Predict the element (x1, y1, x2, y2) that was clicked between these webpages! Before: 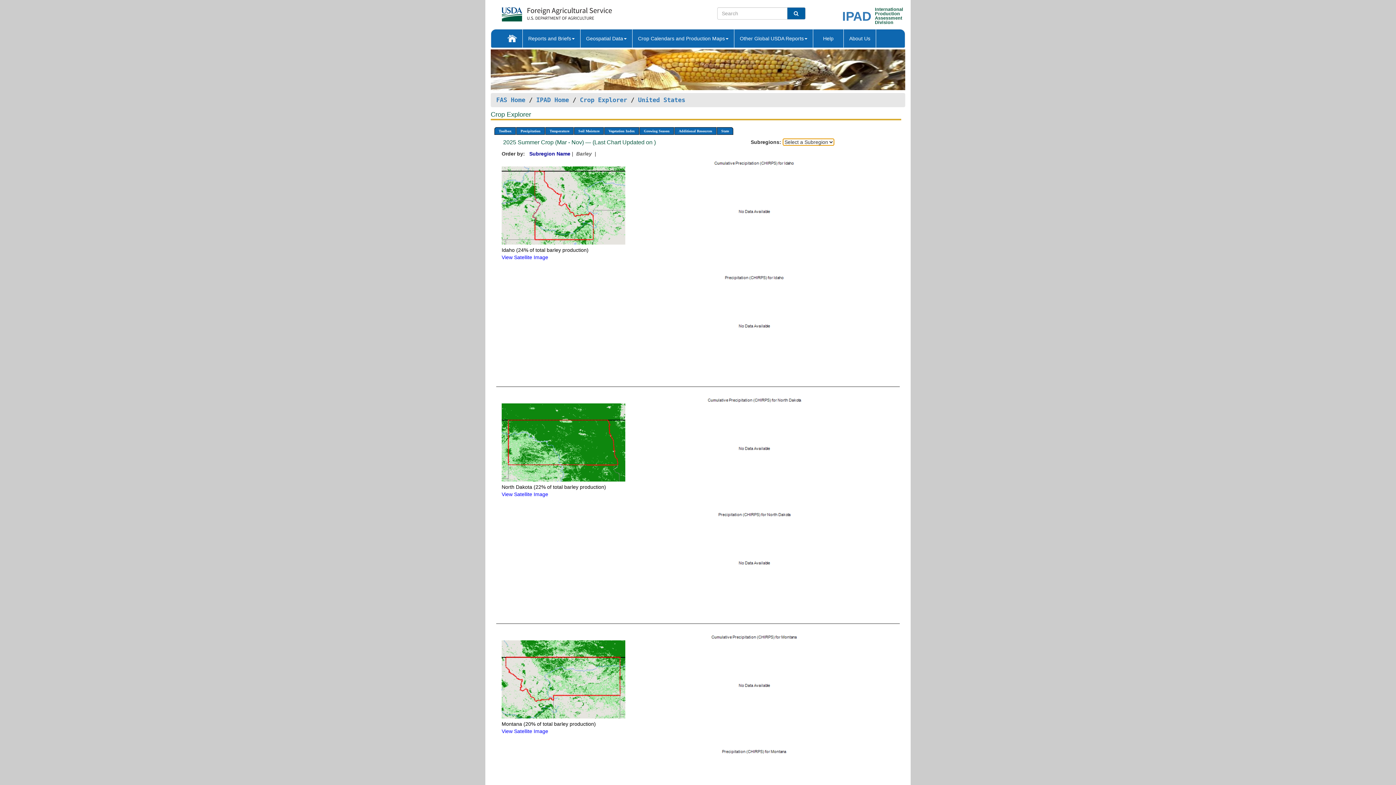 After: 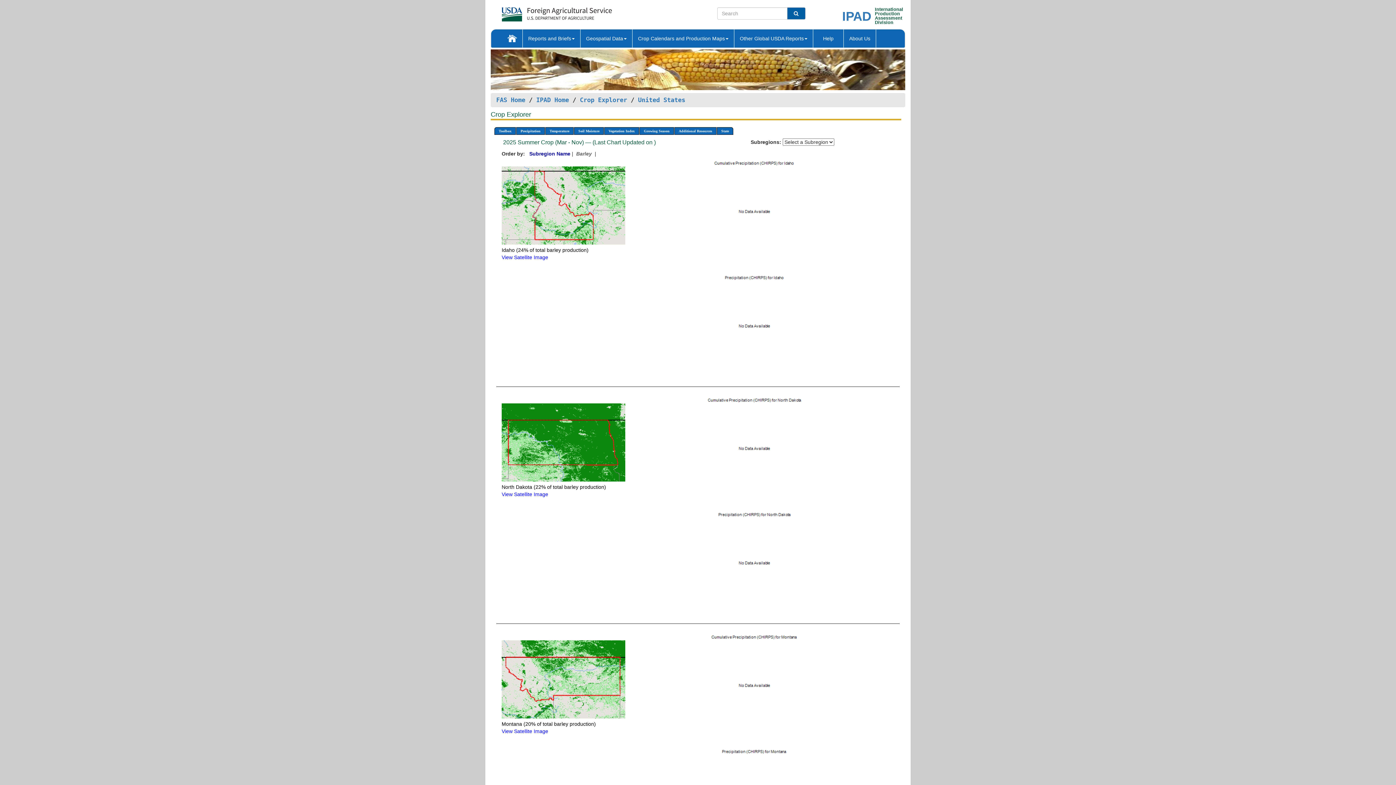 Action: bbox: (501, 491, 548, 497) label: View Satellite Image